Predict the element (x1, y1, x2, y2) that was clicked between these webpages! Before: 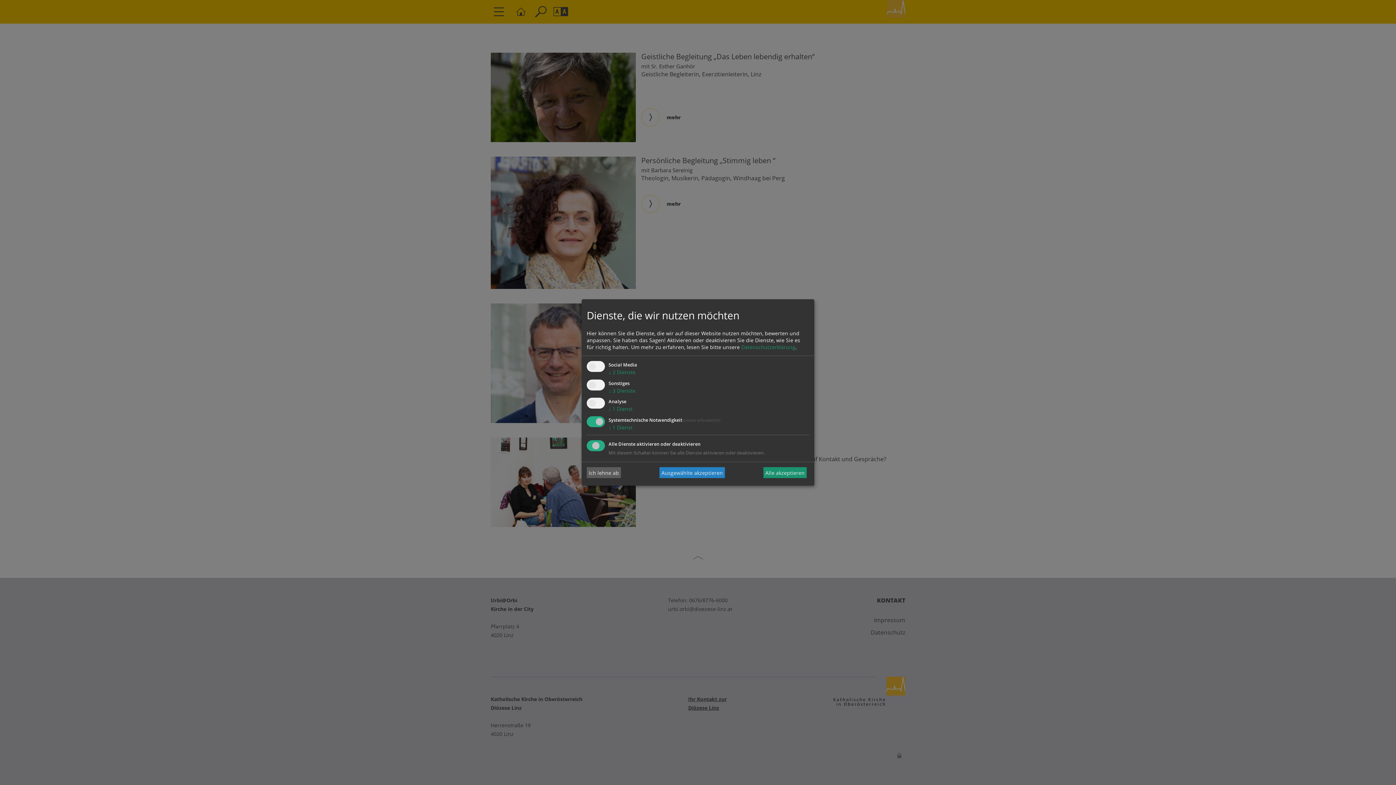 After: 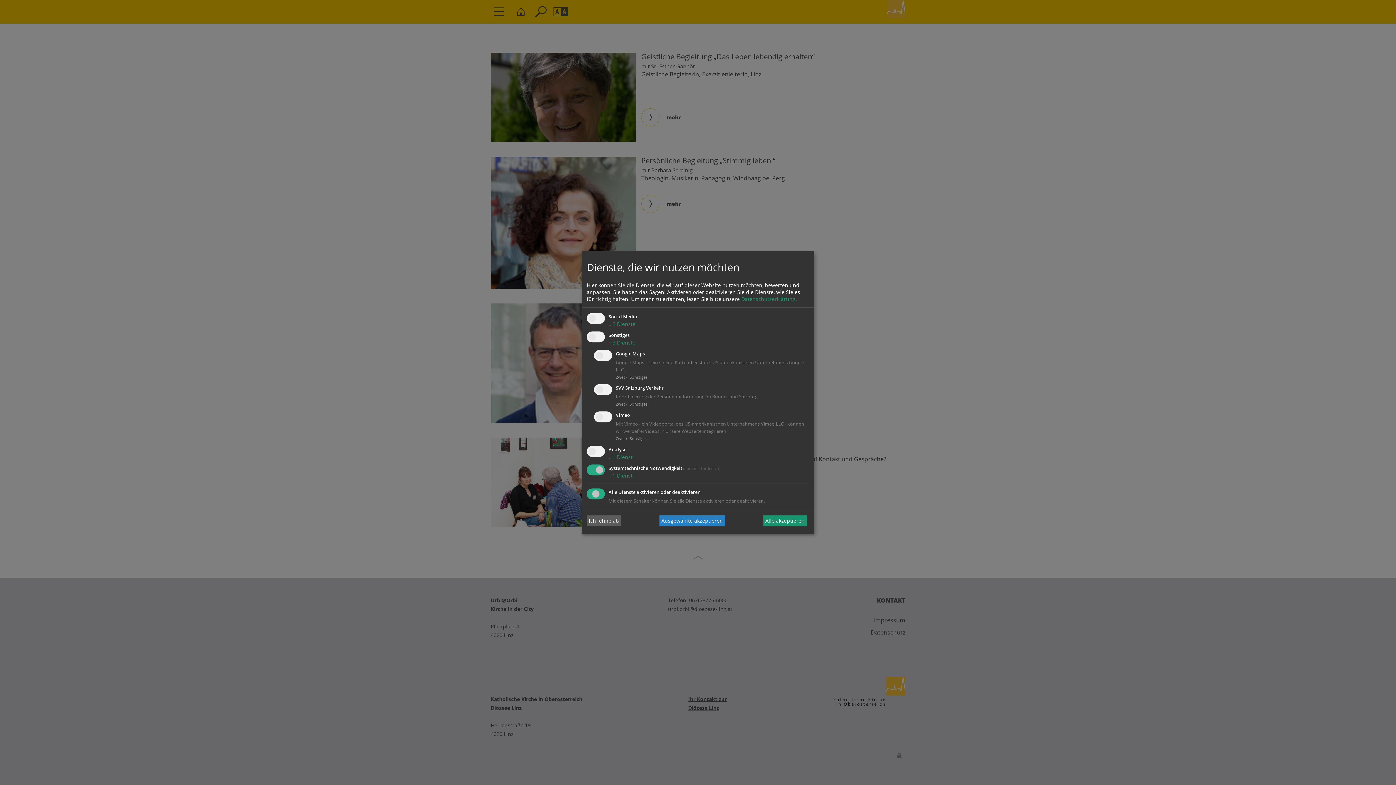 Action: label: ↓ 3 Dienste bbox: (608, 387, 635, 394)